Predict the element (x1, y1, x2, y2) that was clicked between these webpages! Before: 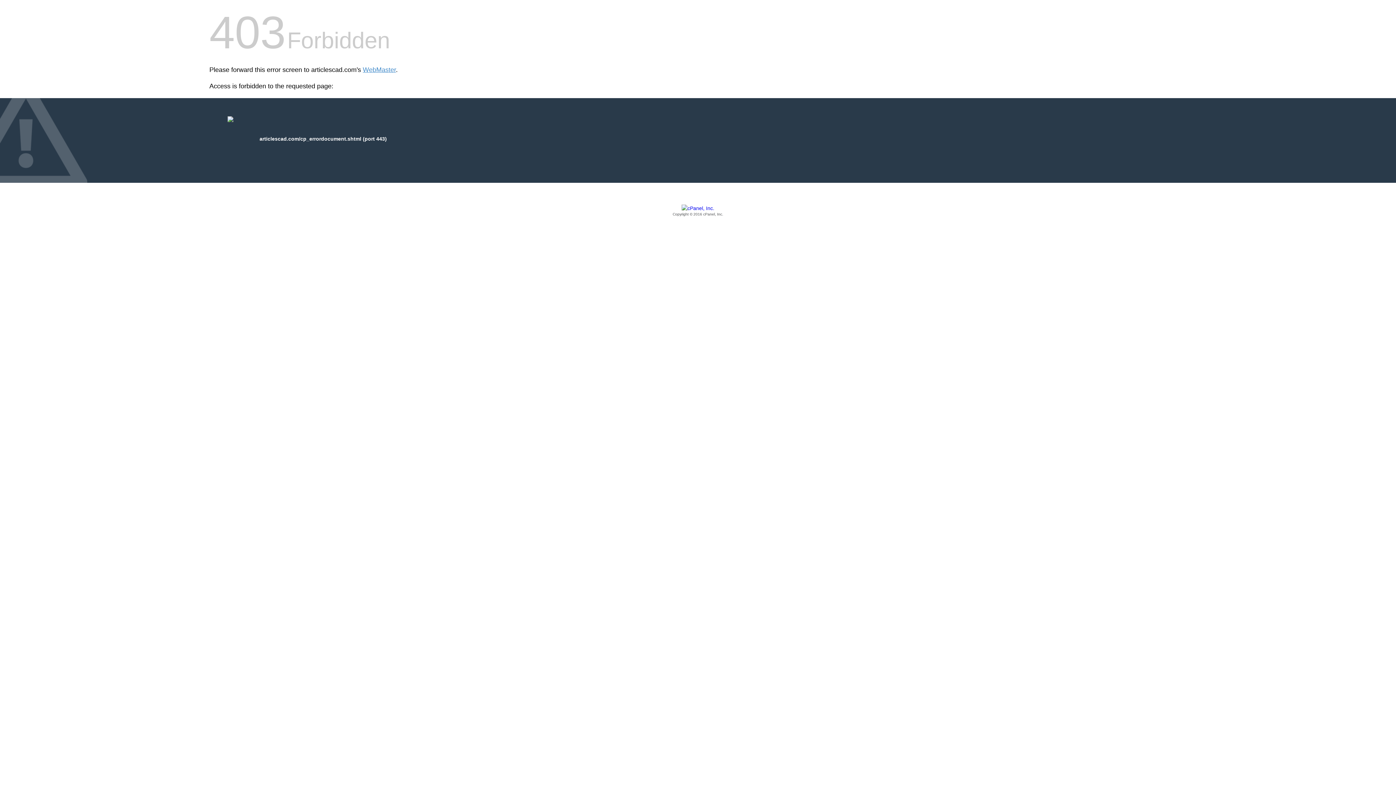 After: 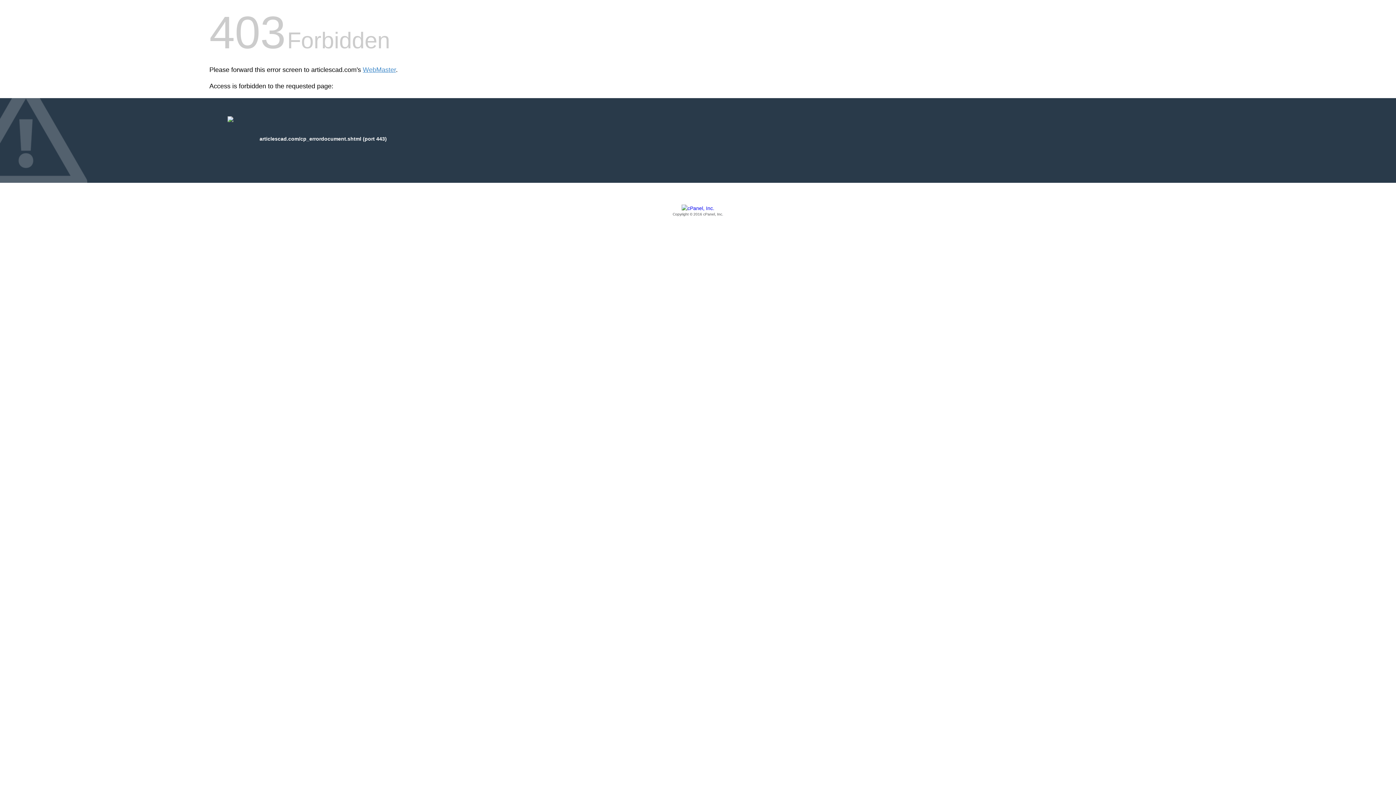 Action: label: Copyright © 2016 cPanel, Inc. bbox: (209, 205, 1186, 217)